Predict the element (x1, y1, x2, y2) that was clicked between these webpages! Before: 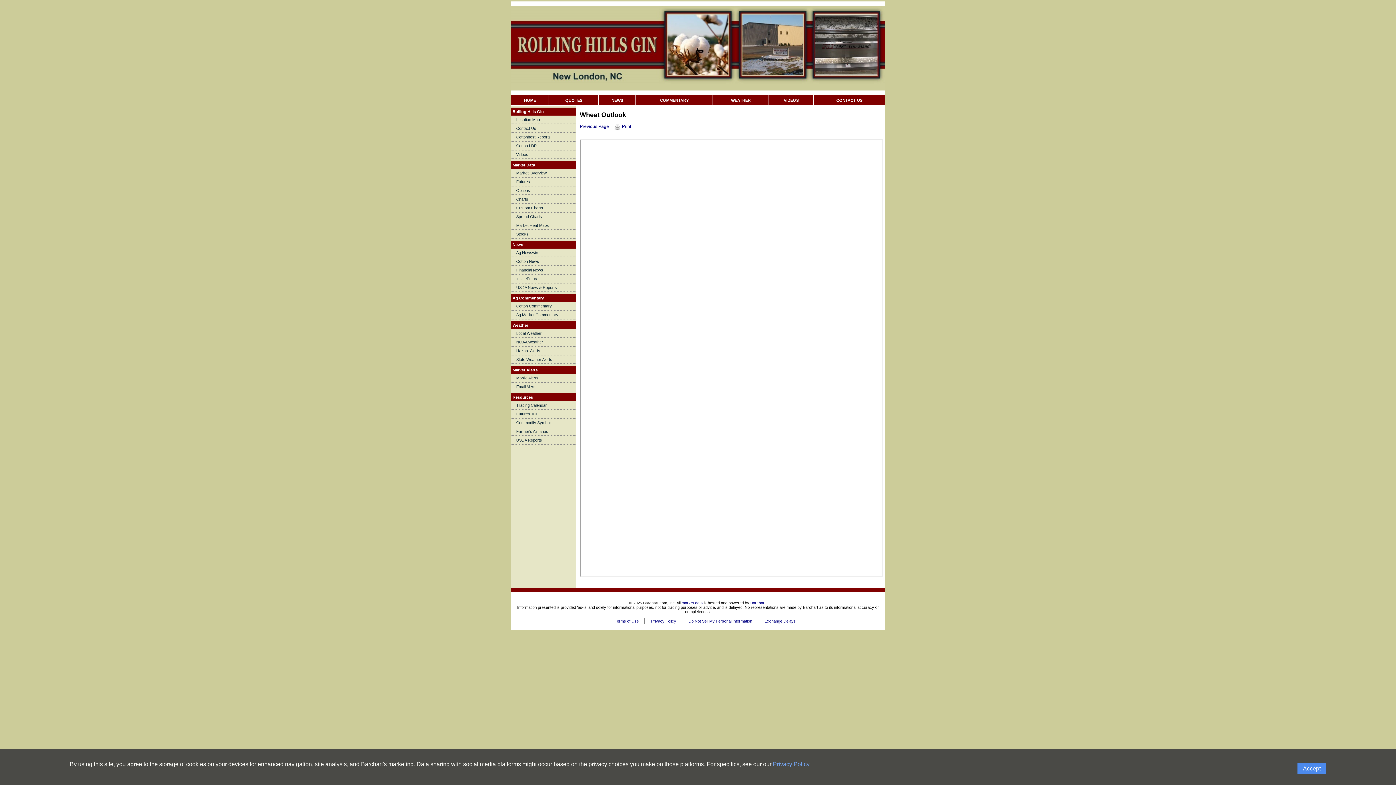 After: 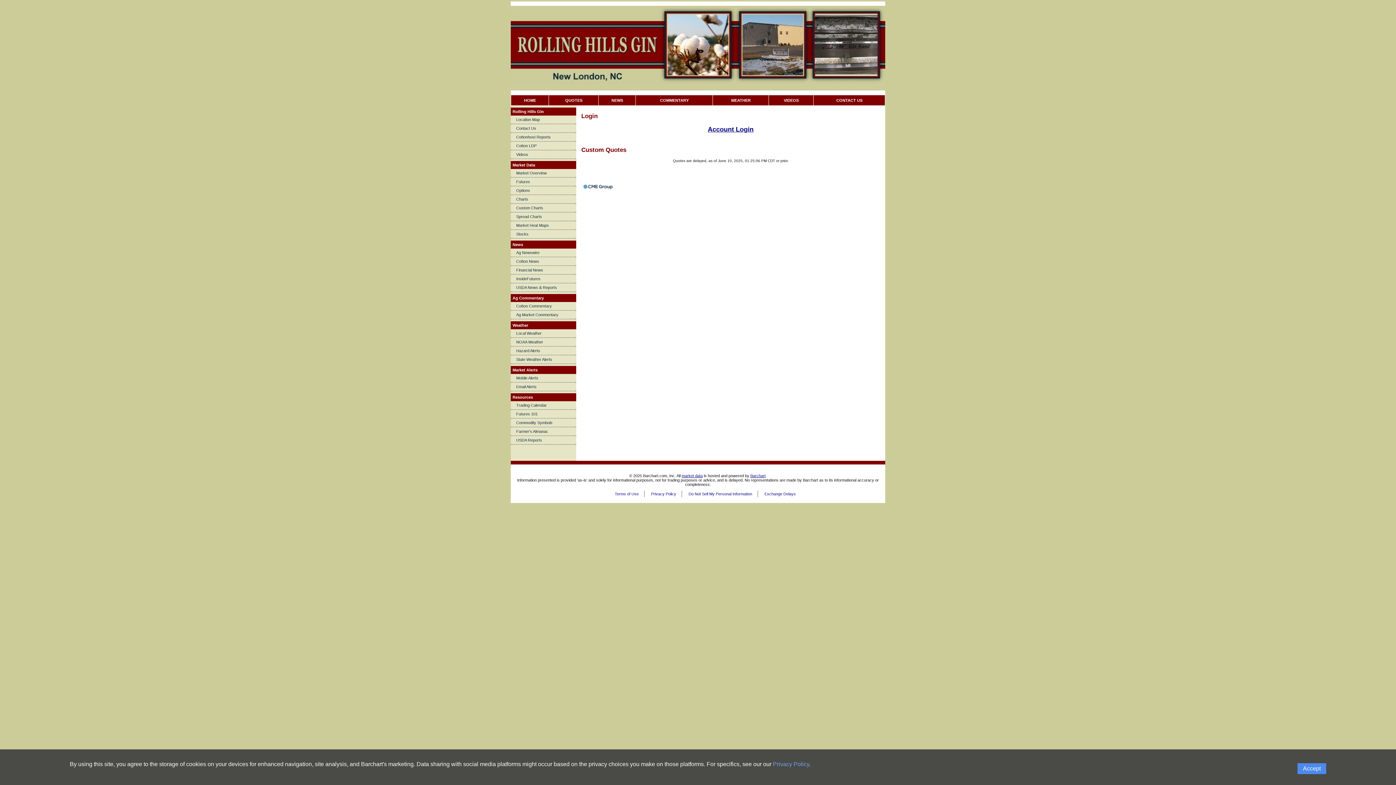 Action: bbox: (549, 96, 598, 104) label: Quotes